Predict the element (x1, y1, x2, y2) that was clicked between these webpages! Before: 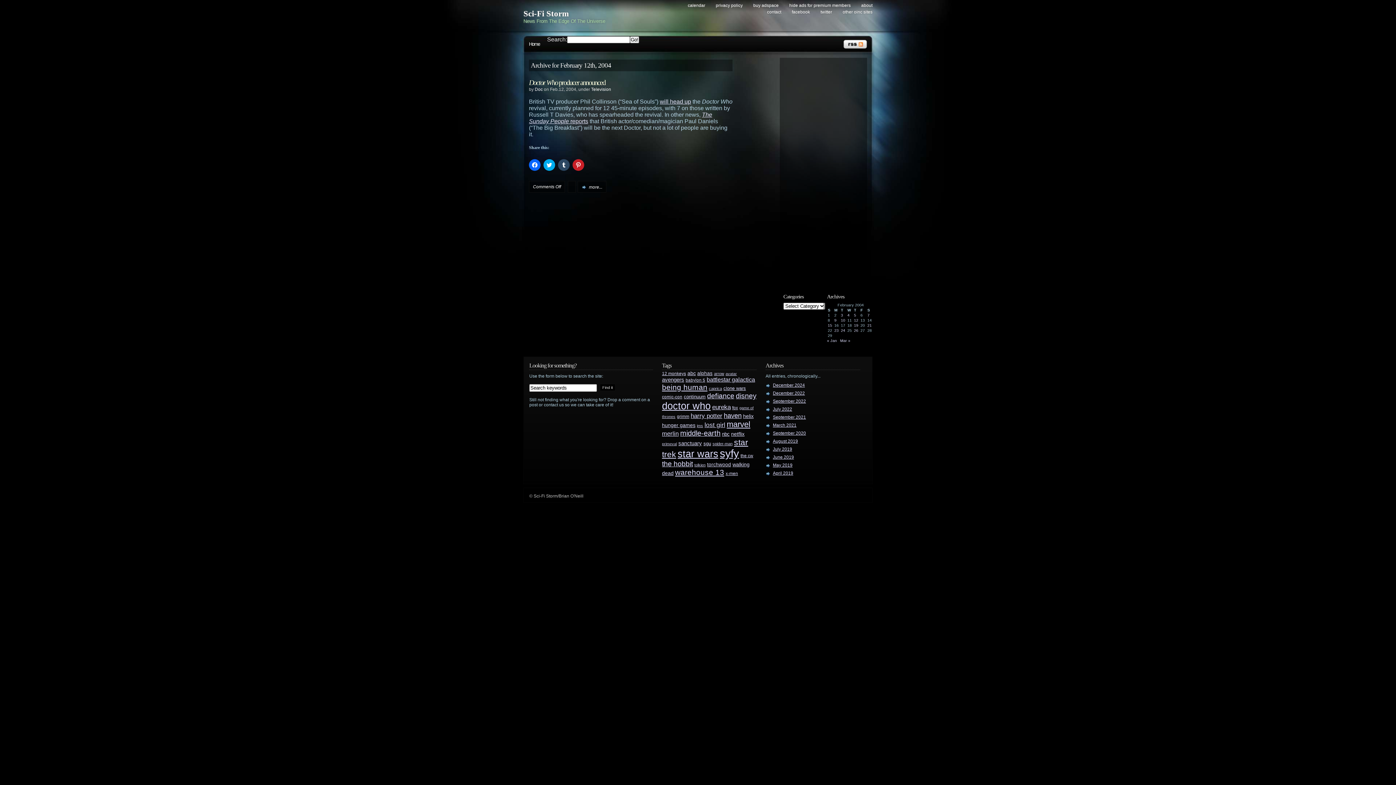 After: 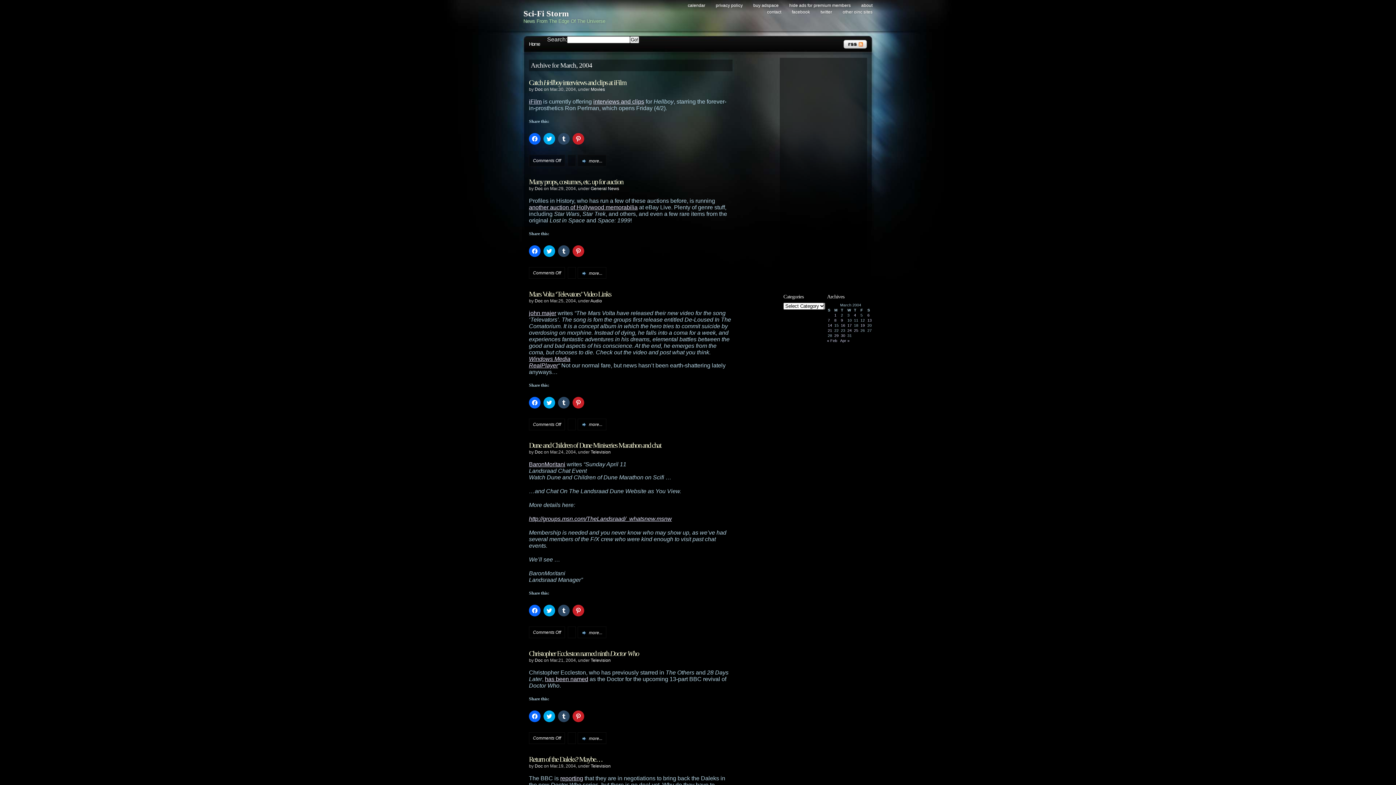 Action: bbox: (840, 338, 850, 342) label: Mar »